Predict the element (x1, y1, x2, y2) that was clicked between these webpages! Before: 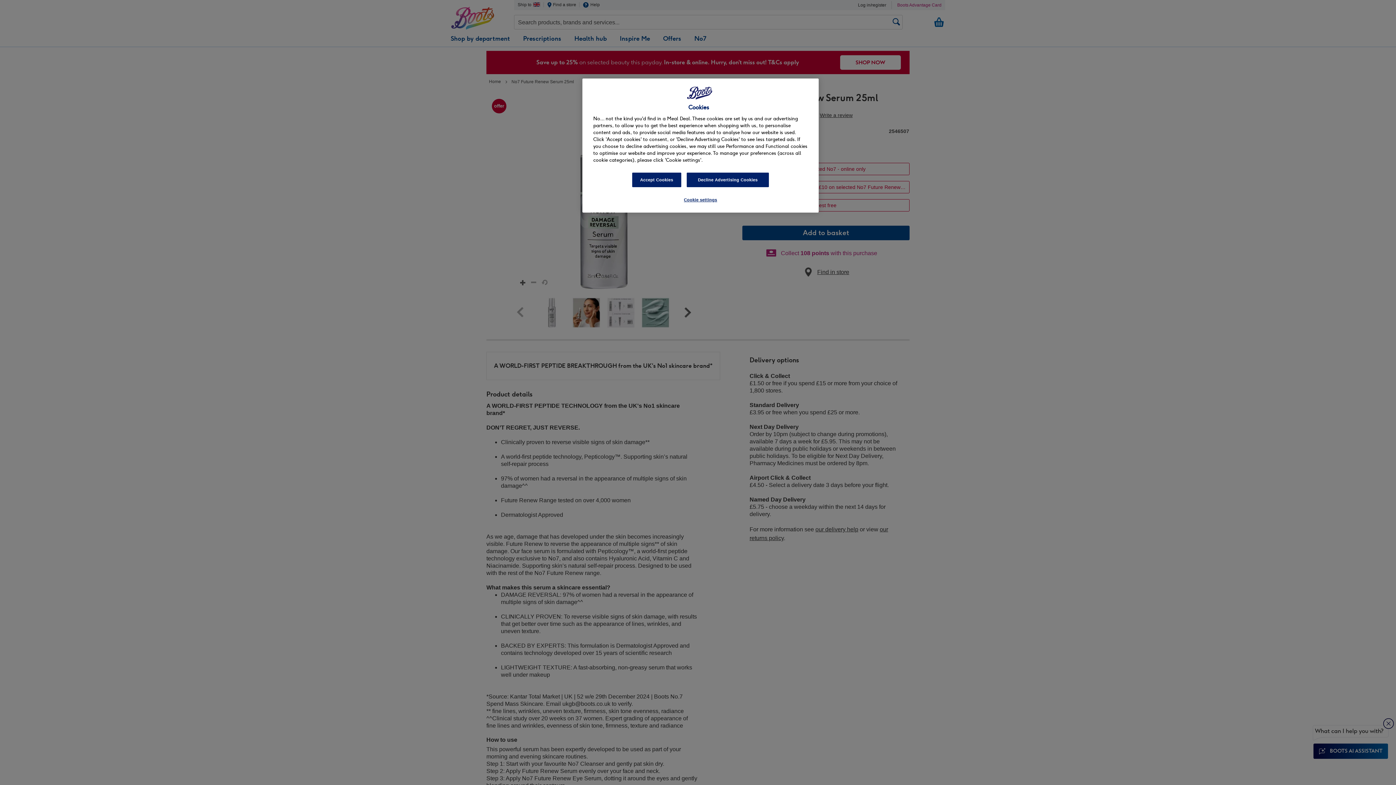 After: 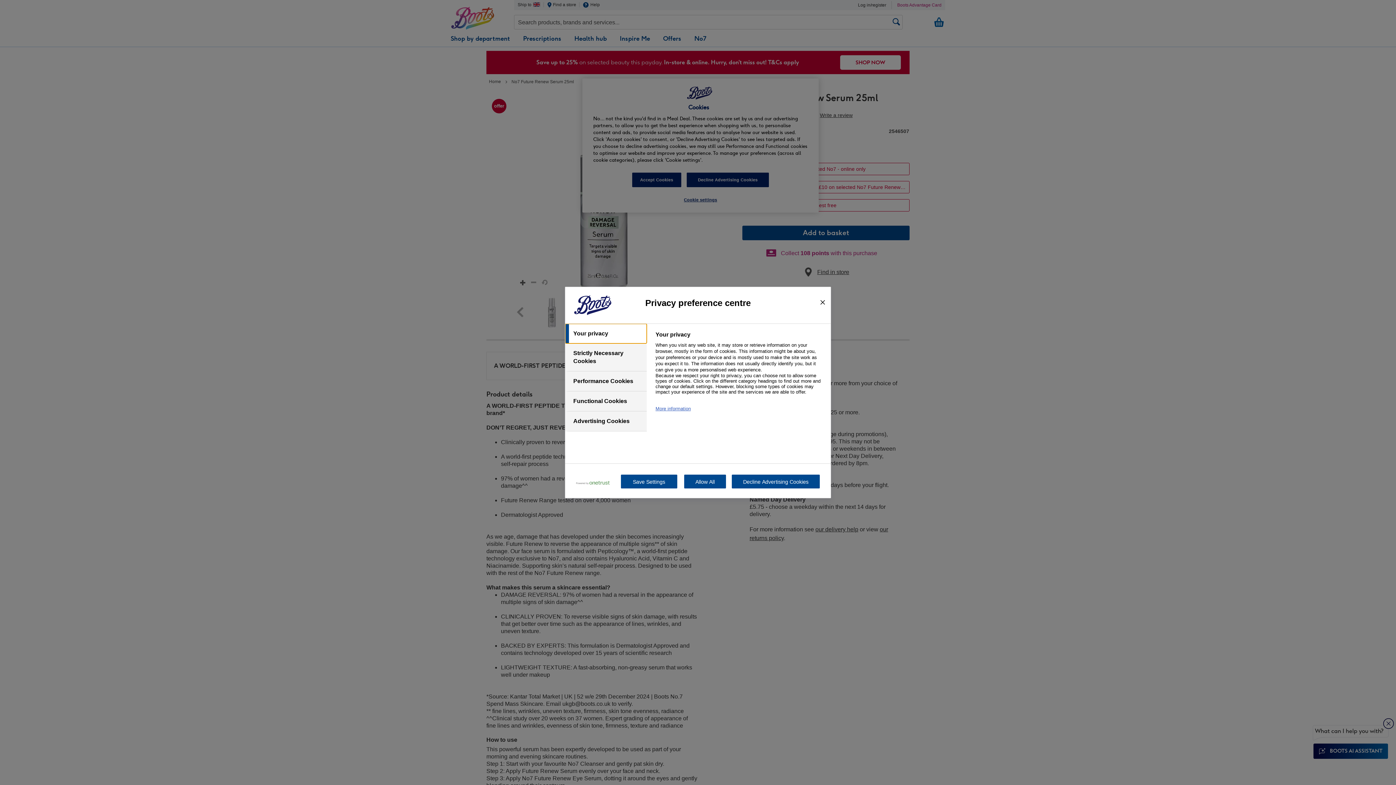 Action: label: Cookie settings bbox: (676, 193, 725, 207)